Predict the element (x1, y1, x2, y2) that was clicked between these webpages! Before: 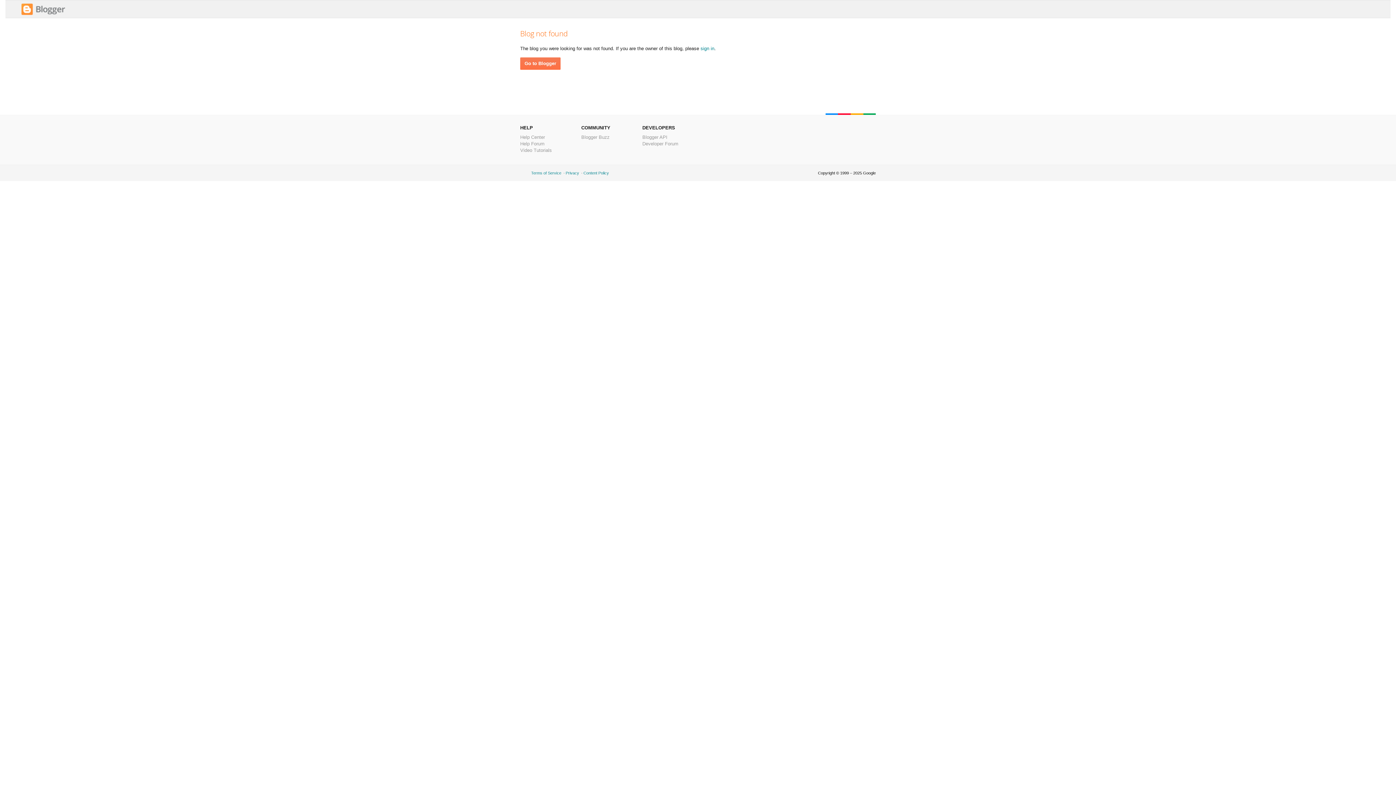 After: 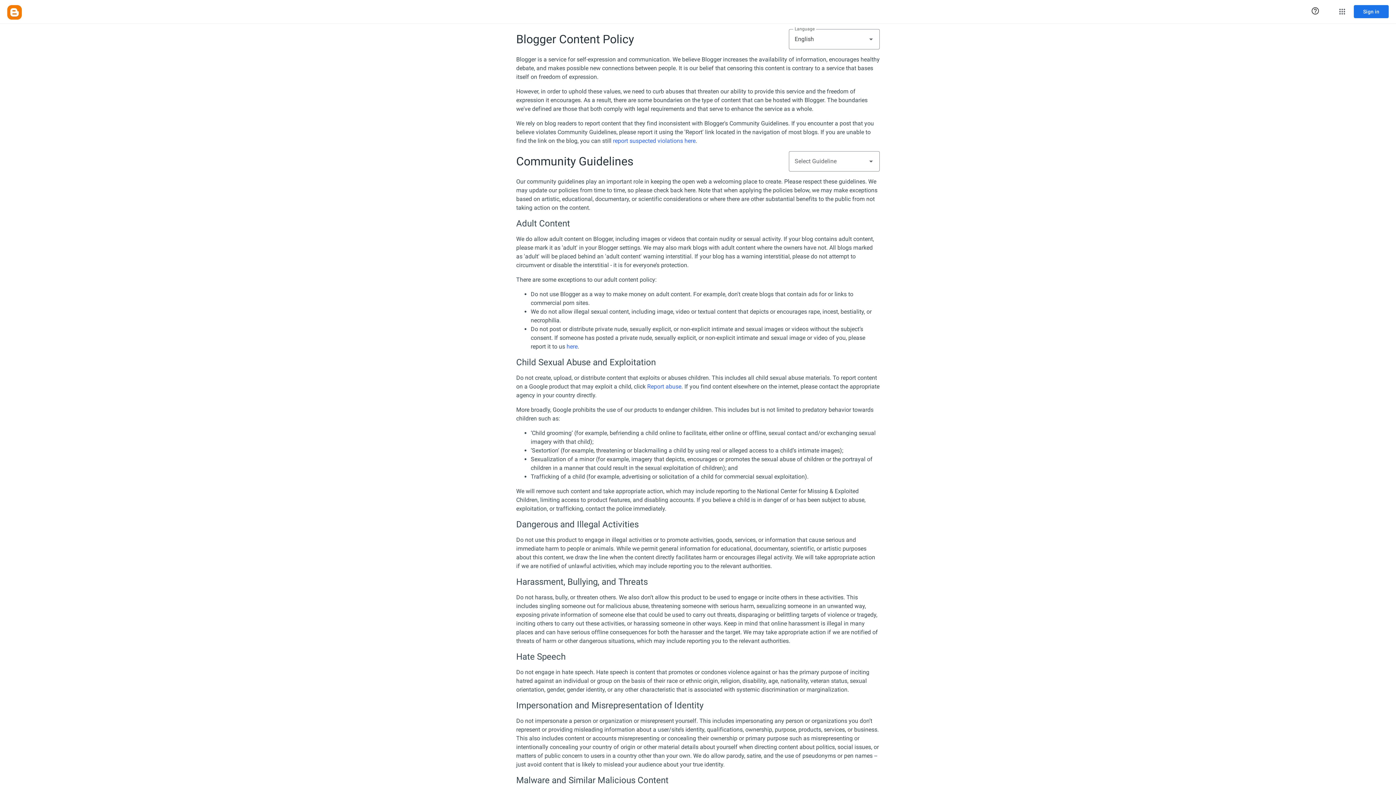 Action: bbox: (583, 170, 609, 175) label: Content Policy